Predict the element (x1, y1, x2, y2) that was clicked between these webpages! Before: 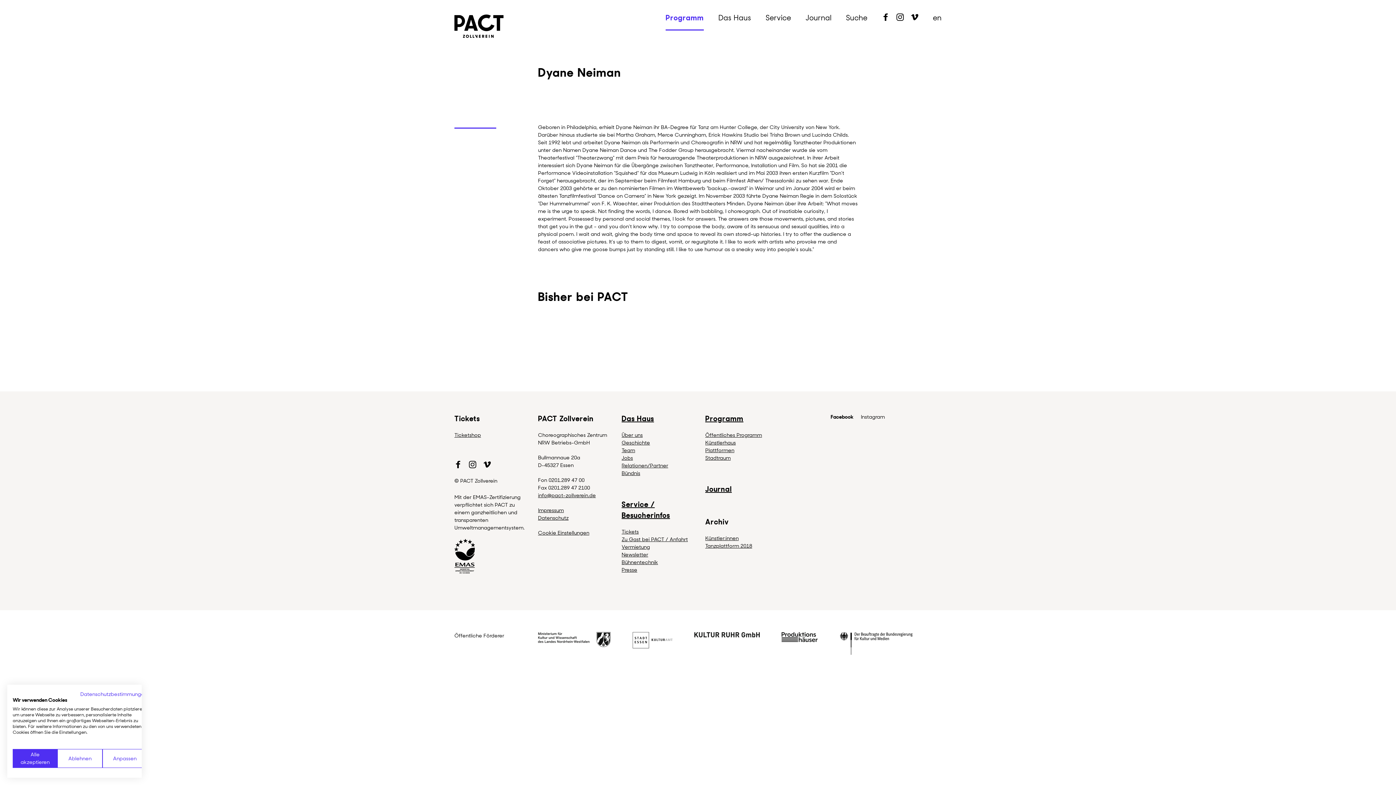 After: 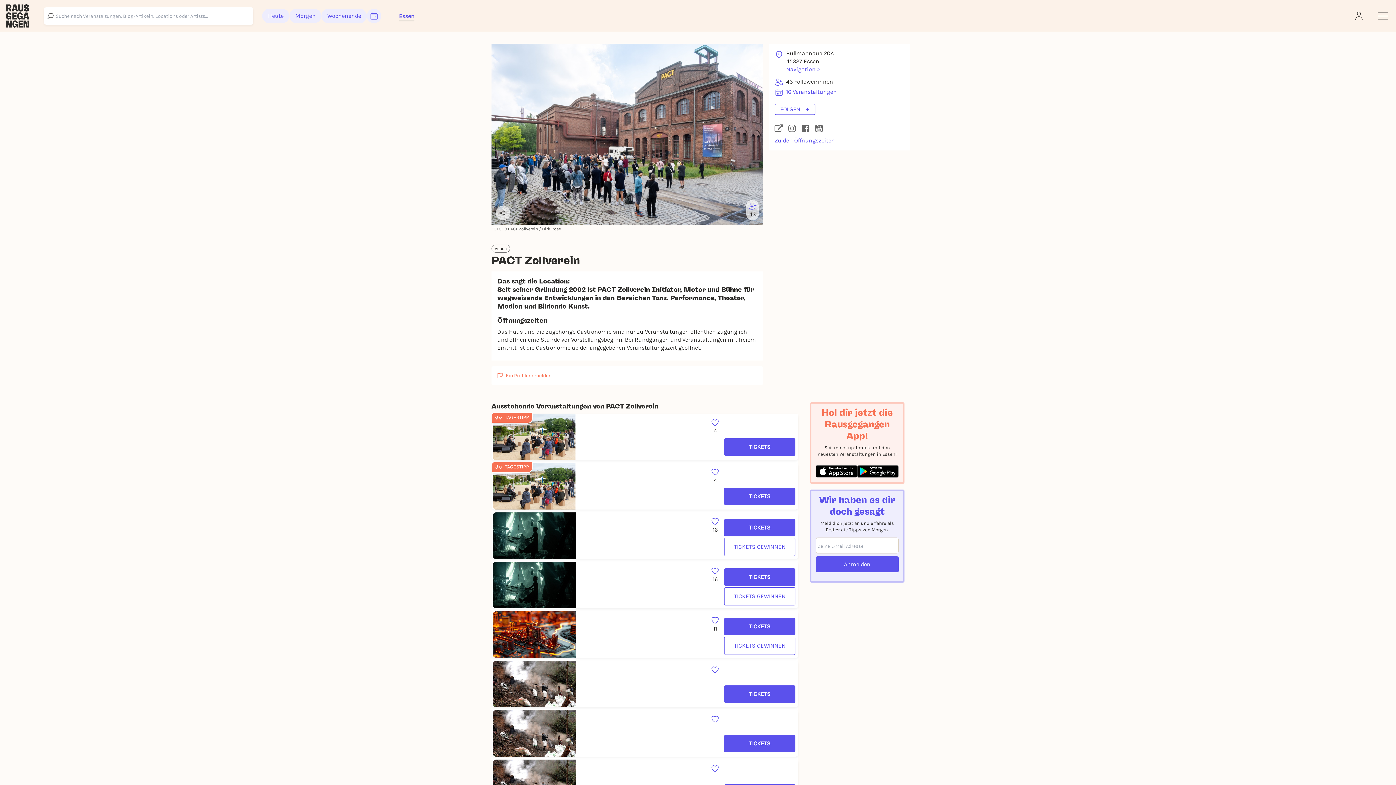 Action: bbox: (454, 432, 481, 438) label: Ticketshop